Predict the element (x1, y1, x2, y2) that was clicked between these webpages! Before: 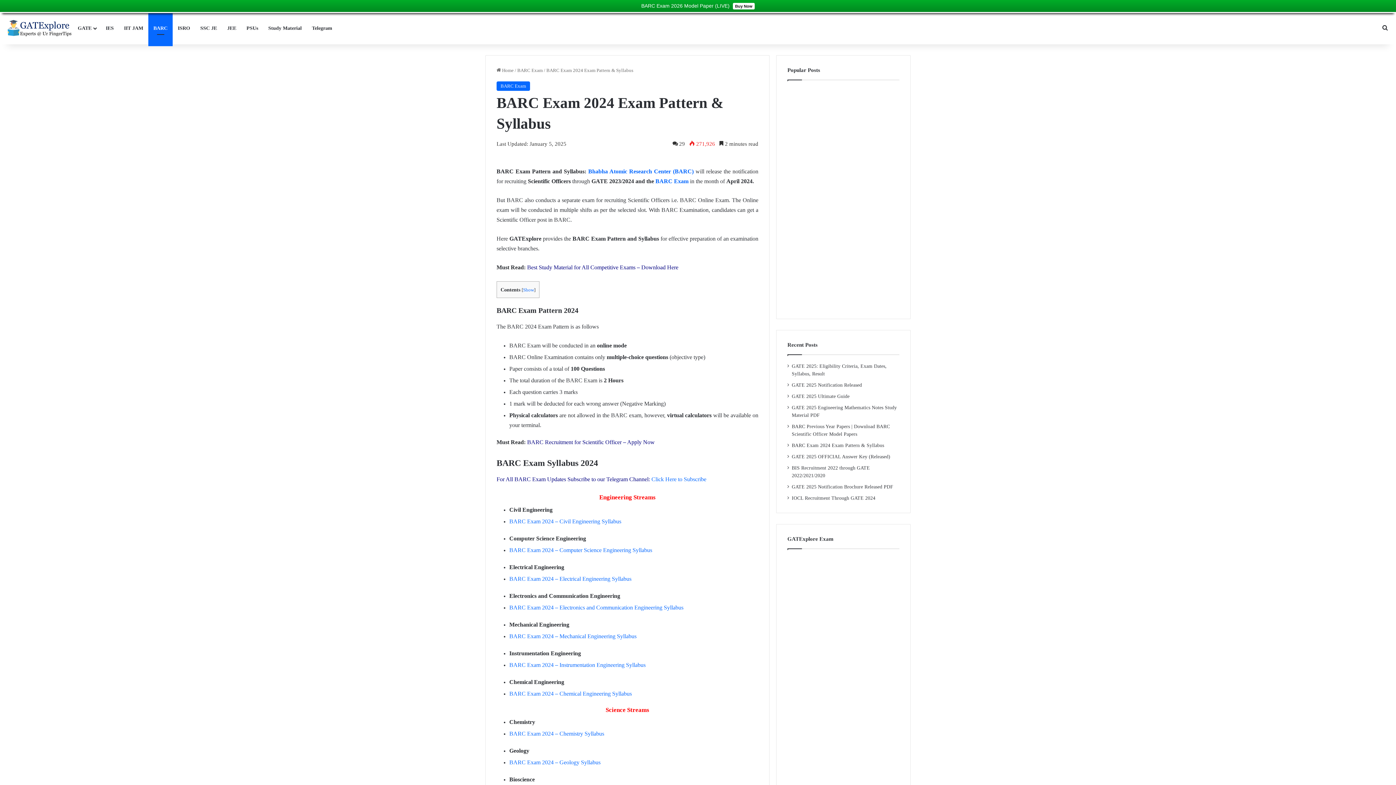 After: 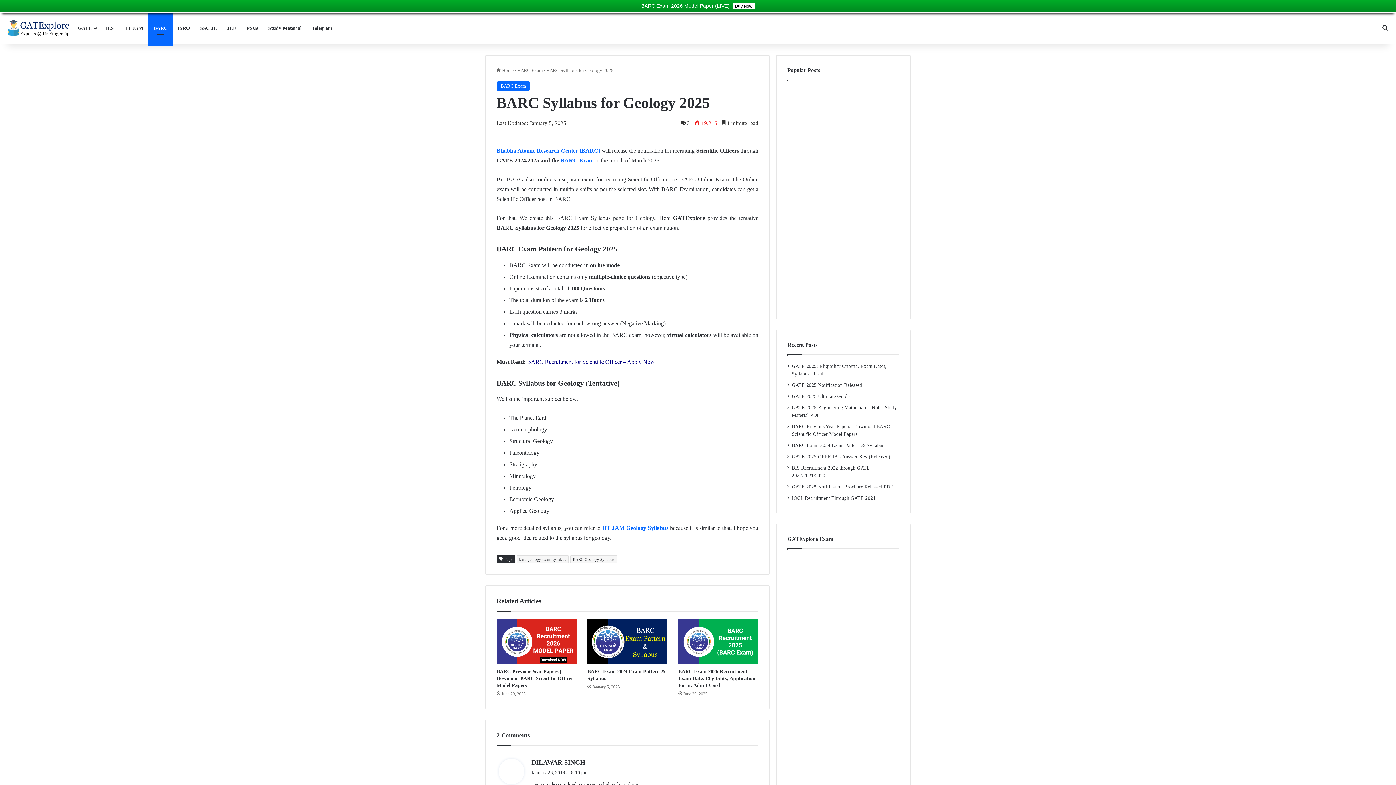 Action: bbox: (509, 759, 600, 765) label: BARC Exam 2024 – Geology Syllabus